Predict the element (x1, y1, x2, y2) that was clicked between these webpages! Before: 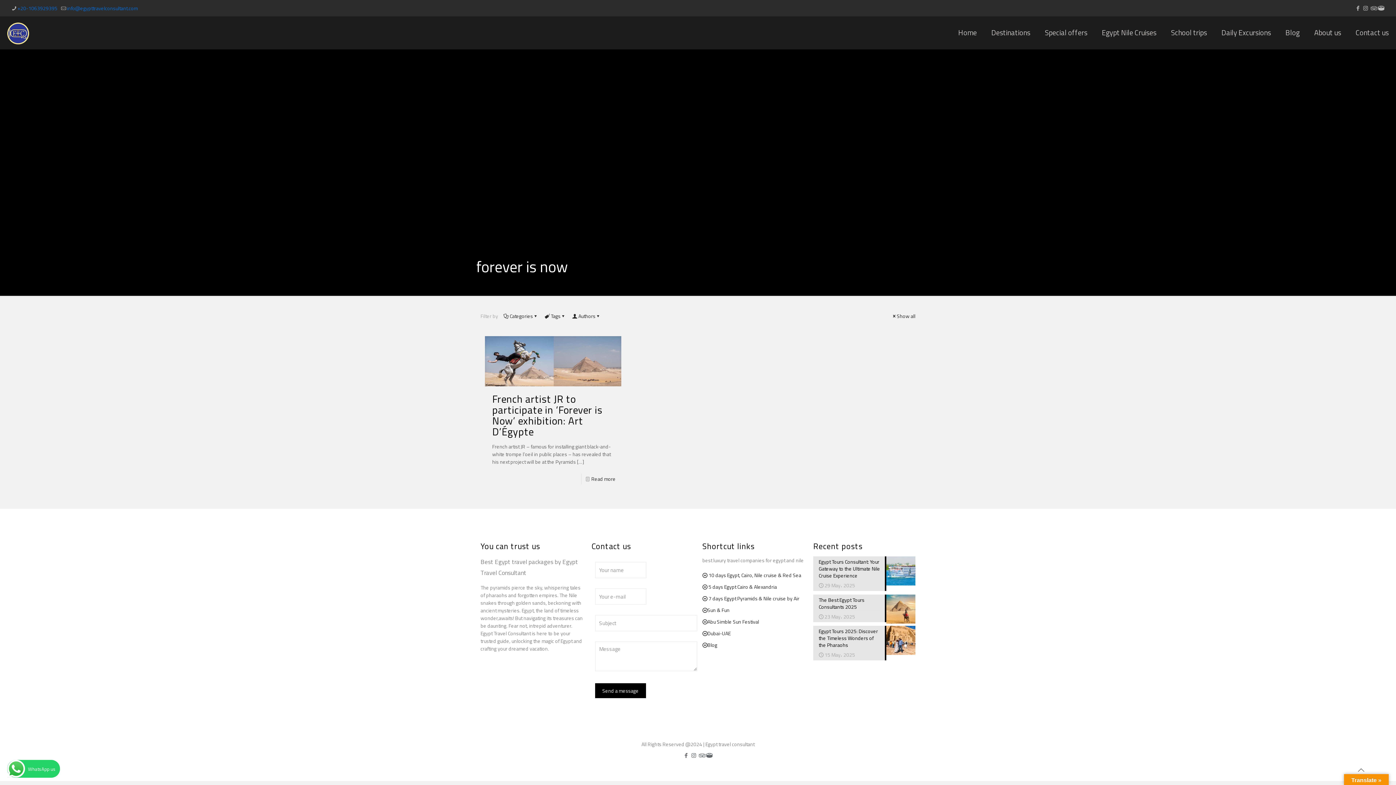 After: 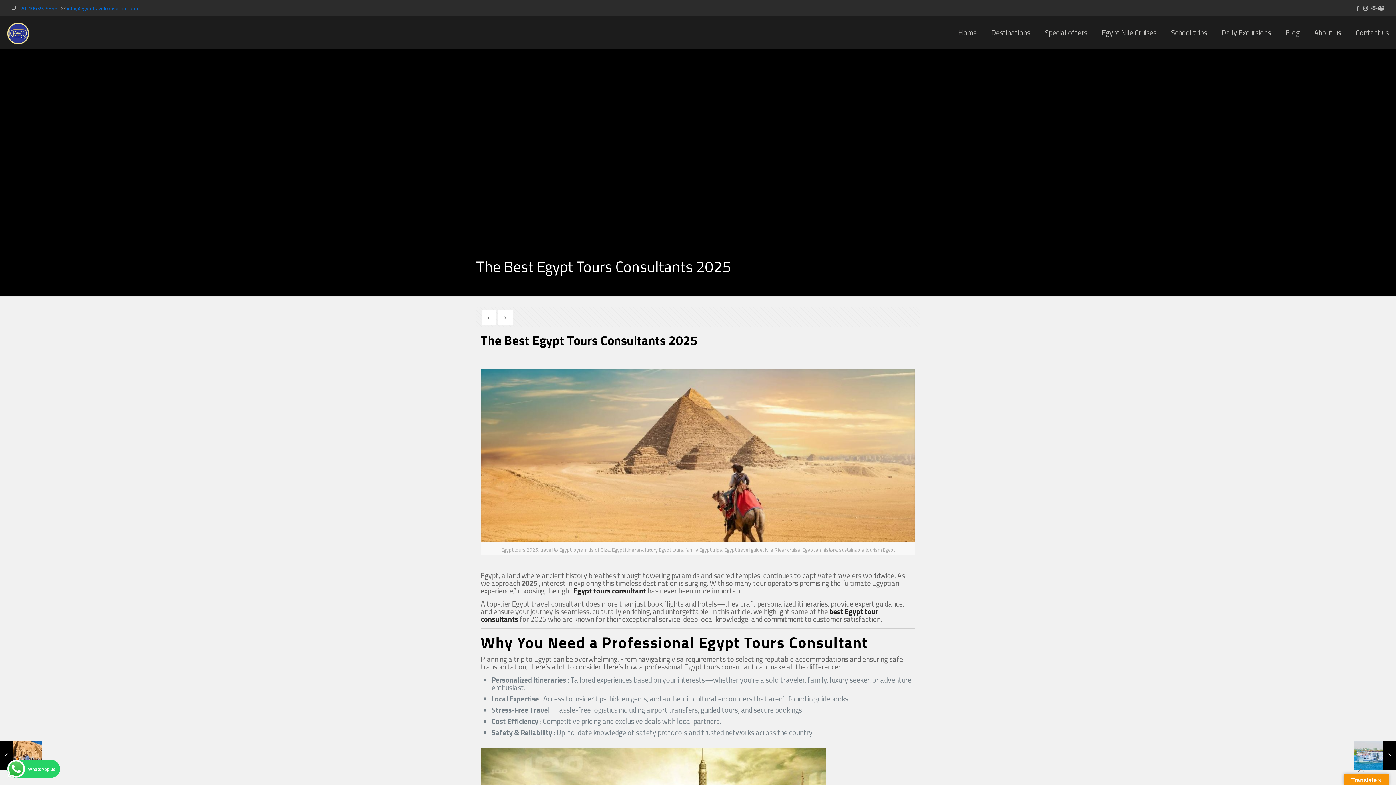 Action: bbox: (813, 594, 915, 622) label: The Best Egypt Tours Consultants 2025
23 May، 2025